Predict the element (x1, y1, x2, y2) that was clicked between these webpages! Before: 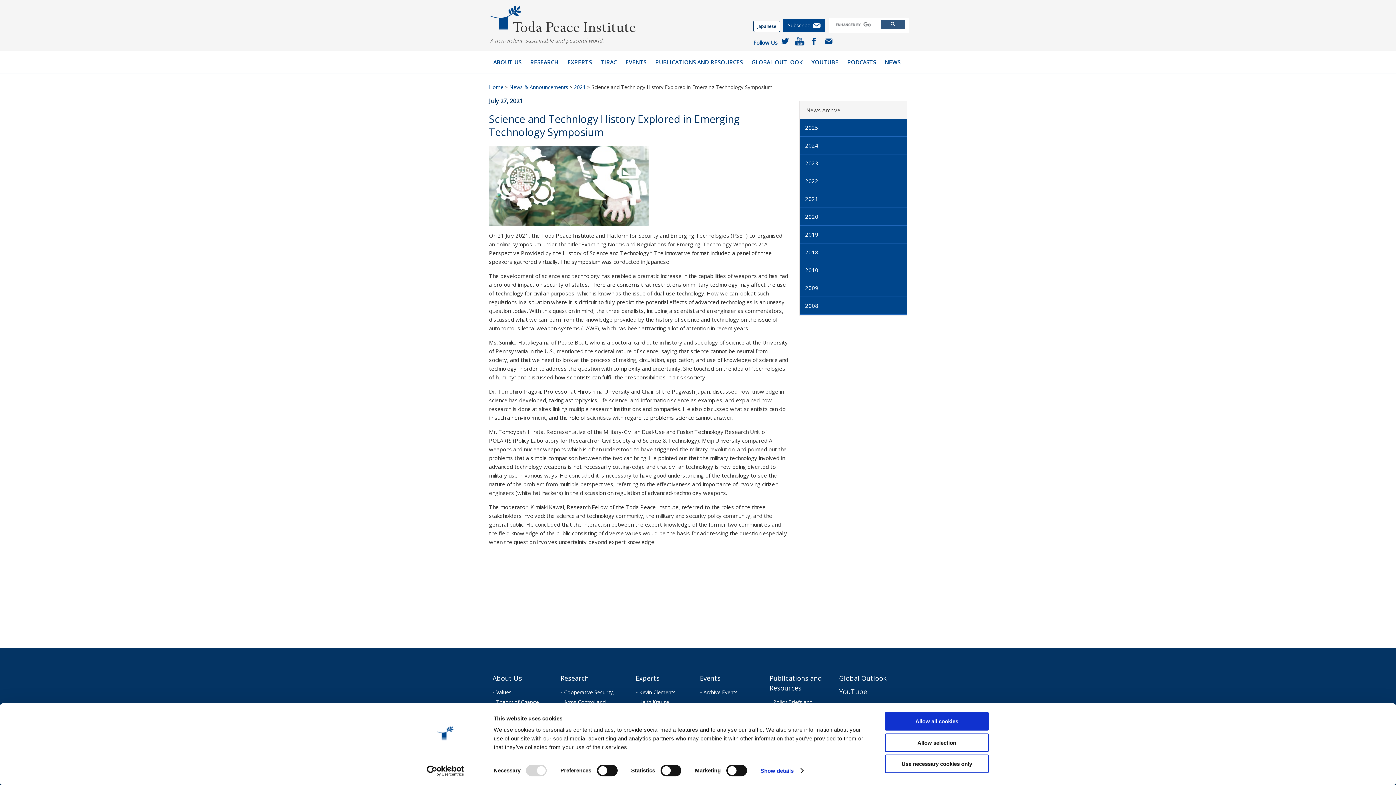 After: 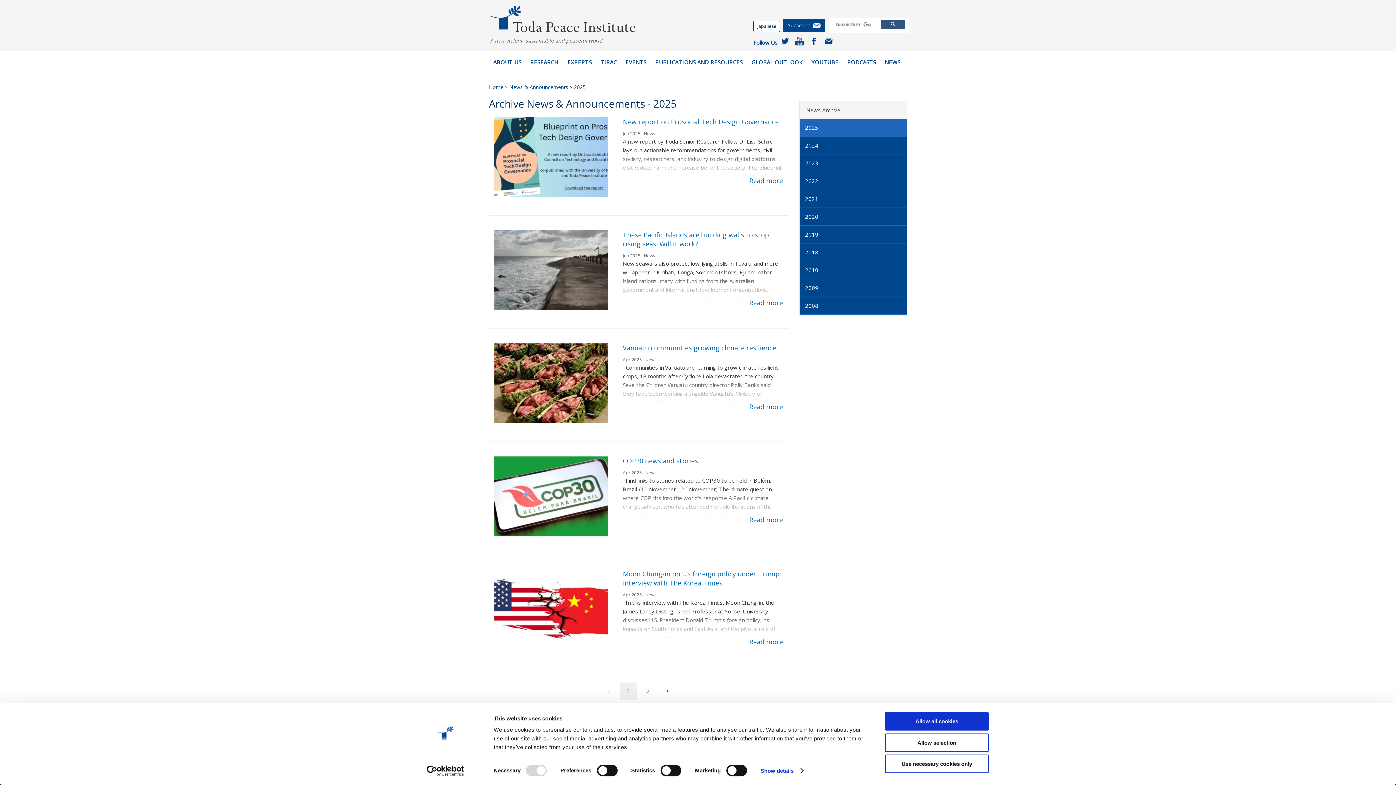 Action: label: 2025 bbox: (799, 118, 906, 136)